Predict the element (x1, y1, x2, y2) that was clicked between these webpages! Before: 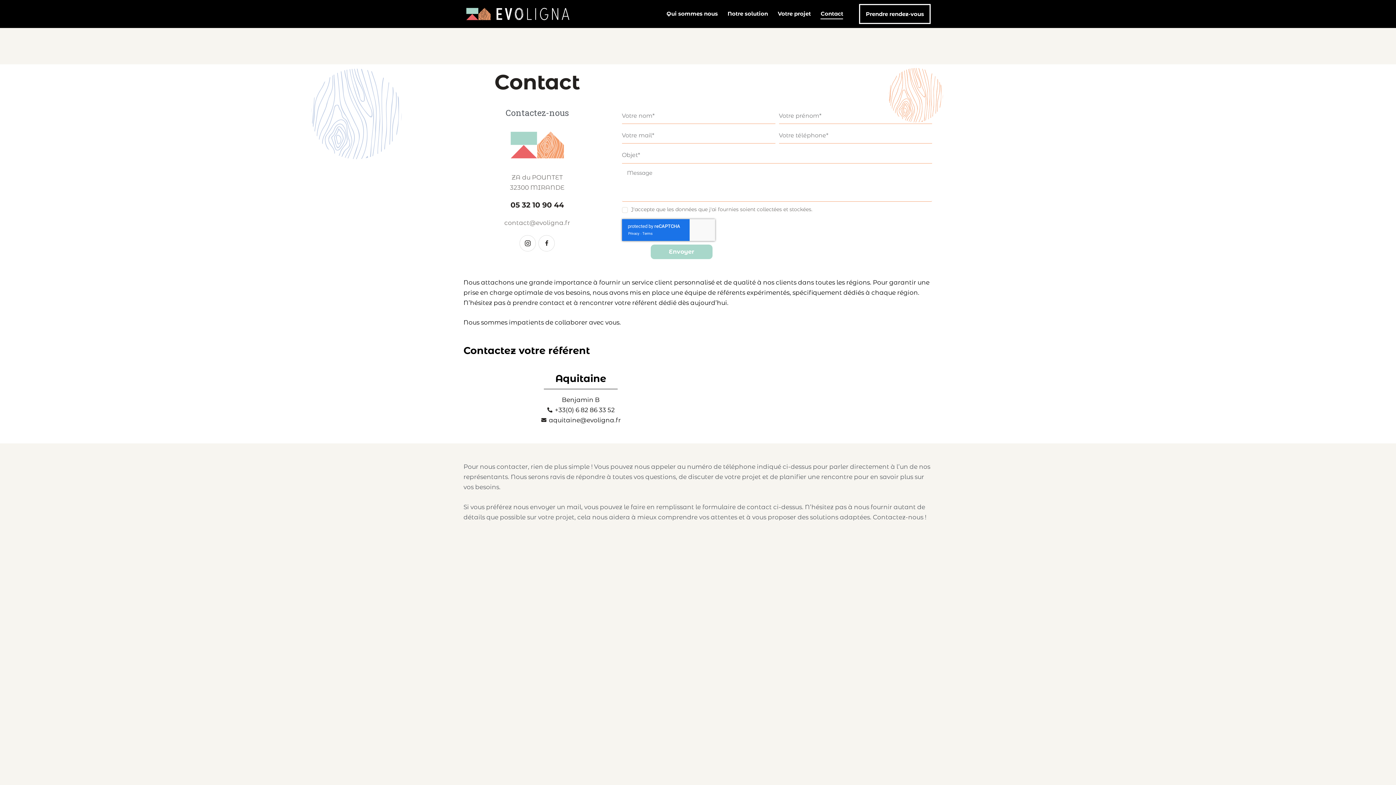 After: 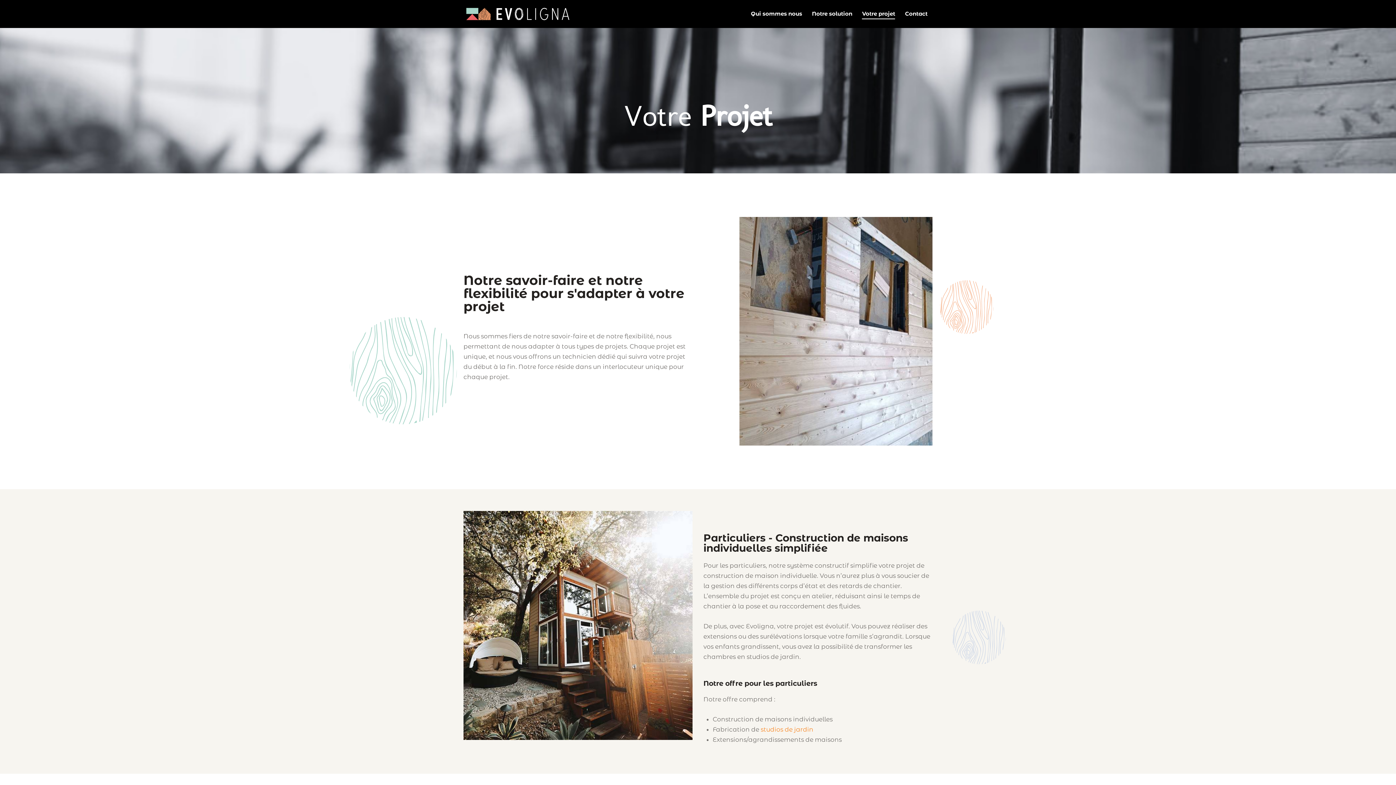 Action: label: Votre projet bbox: (773, 4, 815, 23)